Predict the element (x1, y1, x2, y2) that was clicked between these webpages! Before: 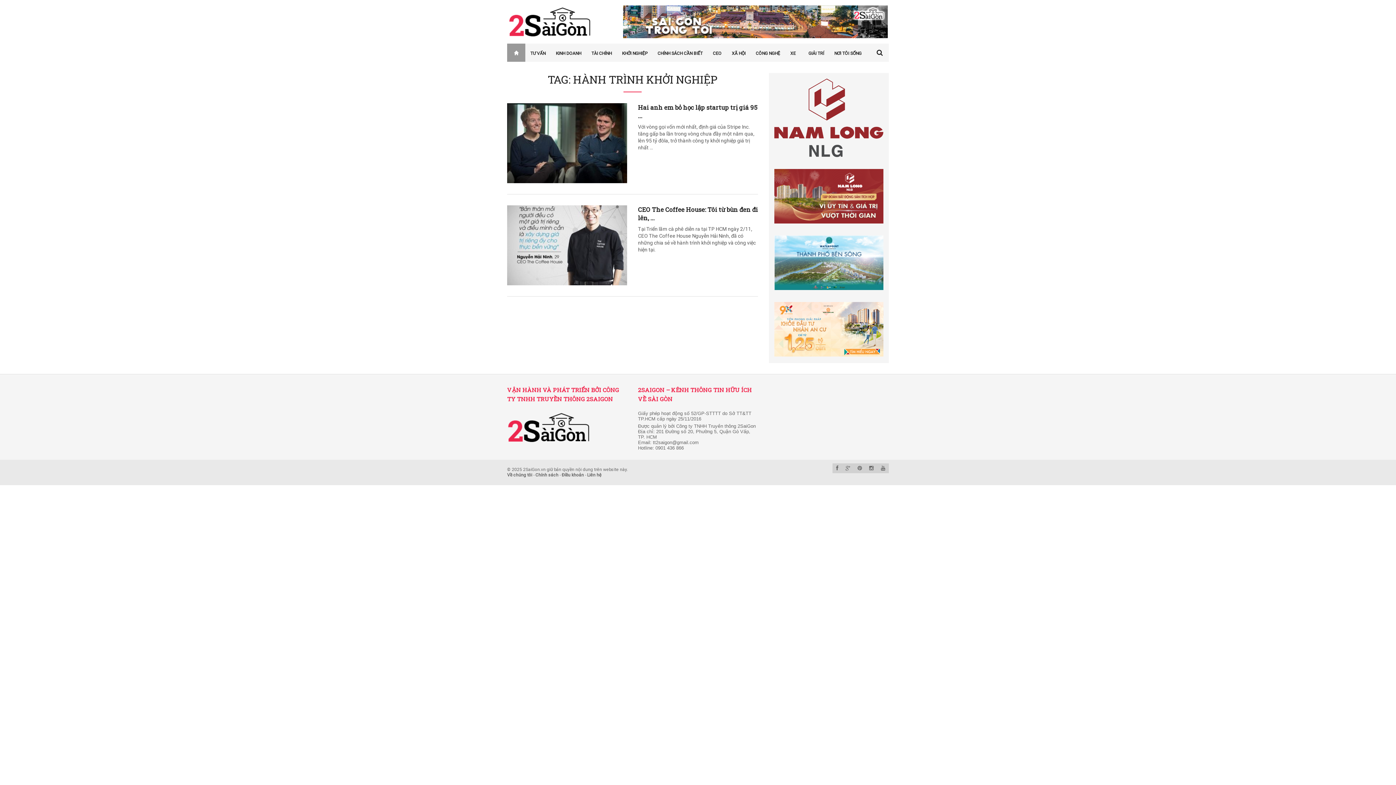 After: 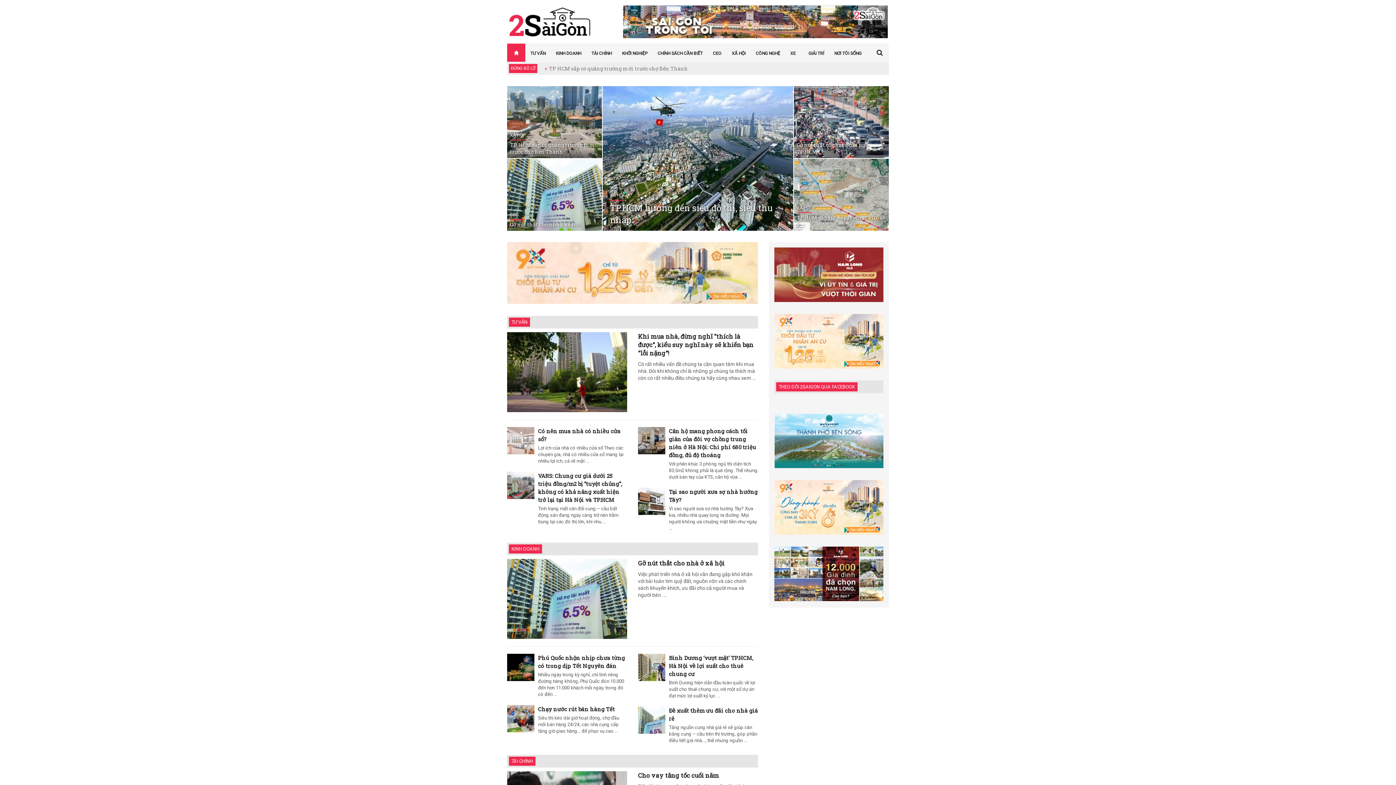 Action: bbox: (508, 7, 591, 37)